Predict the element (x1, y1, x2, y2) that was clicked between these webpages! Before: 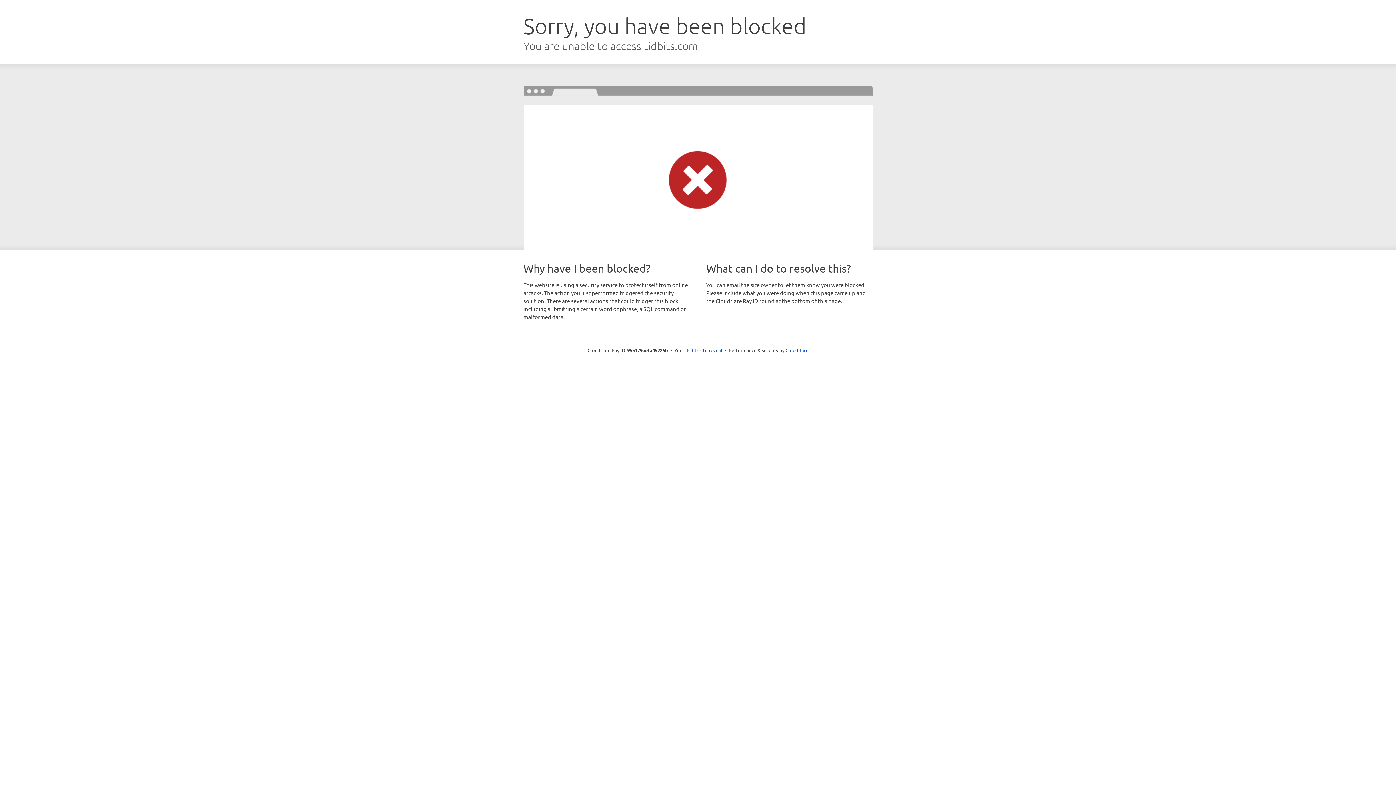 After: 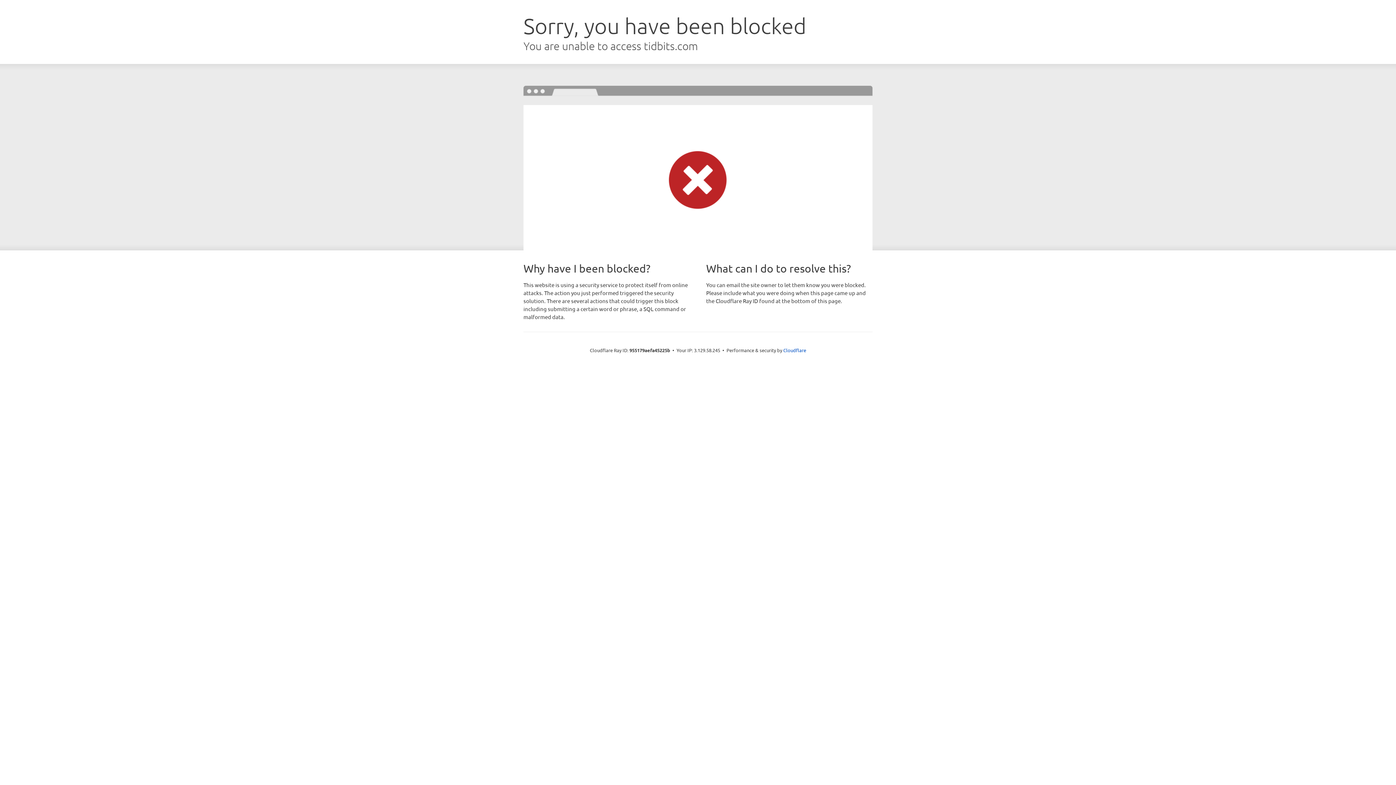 Action: label: Click to reveal bbox: (692, 346, 722, 353)